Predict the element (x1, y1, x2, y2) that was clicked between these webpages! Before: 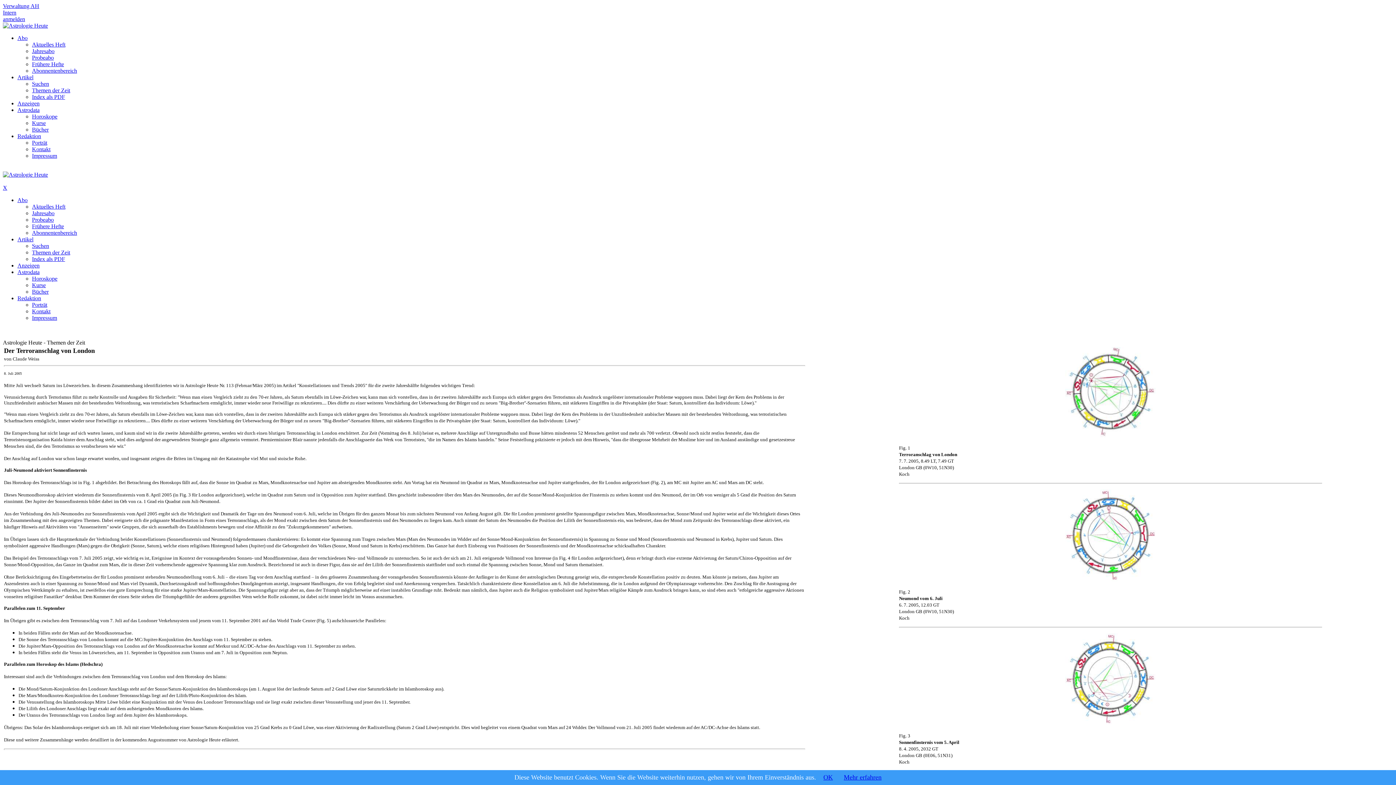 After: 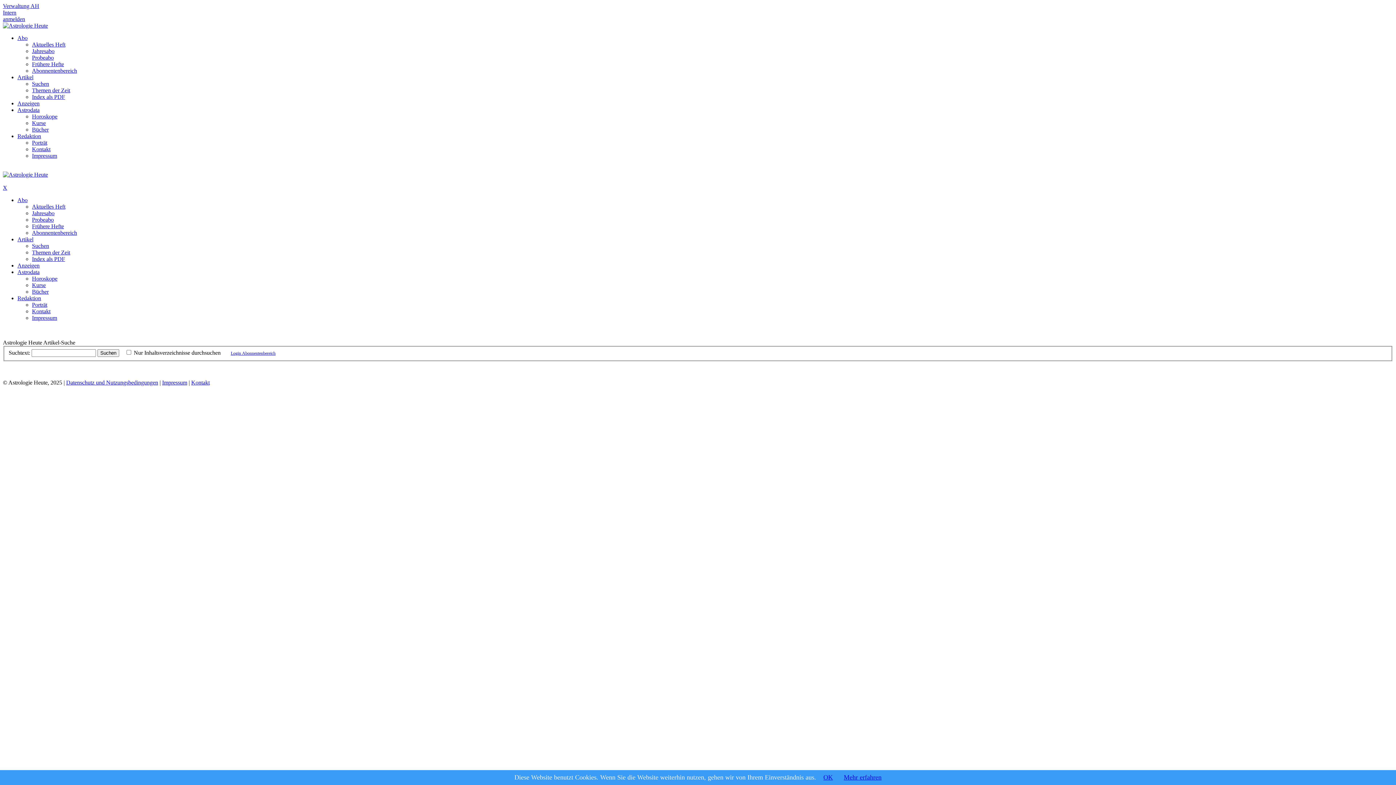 Action: bbox: (32, 80, 49, 86) label: Suchen